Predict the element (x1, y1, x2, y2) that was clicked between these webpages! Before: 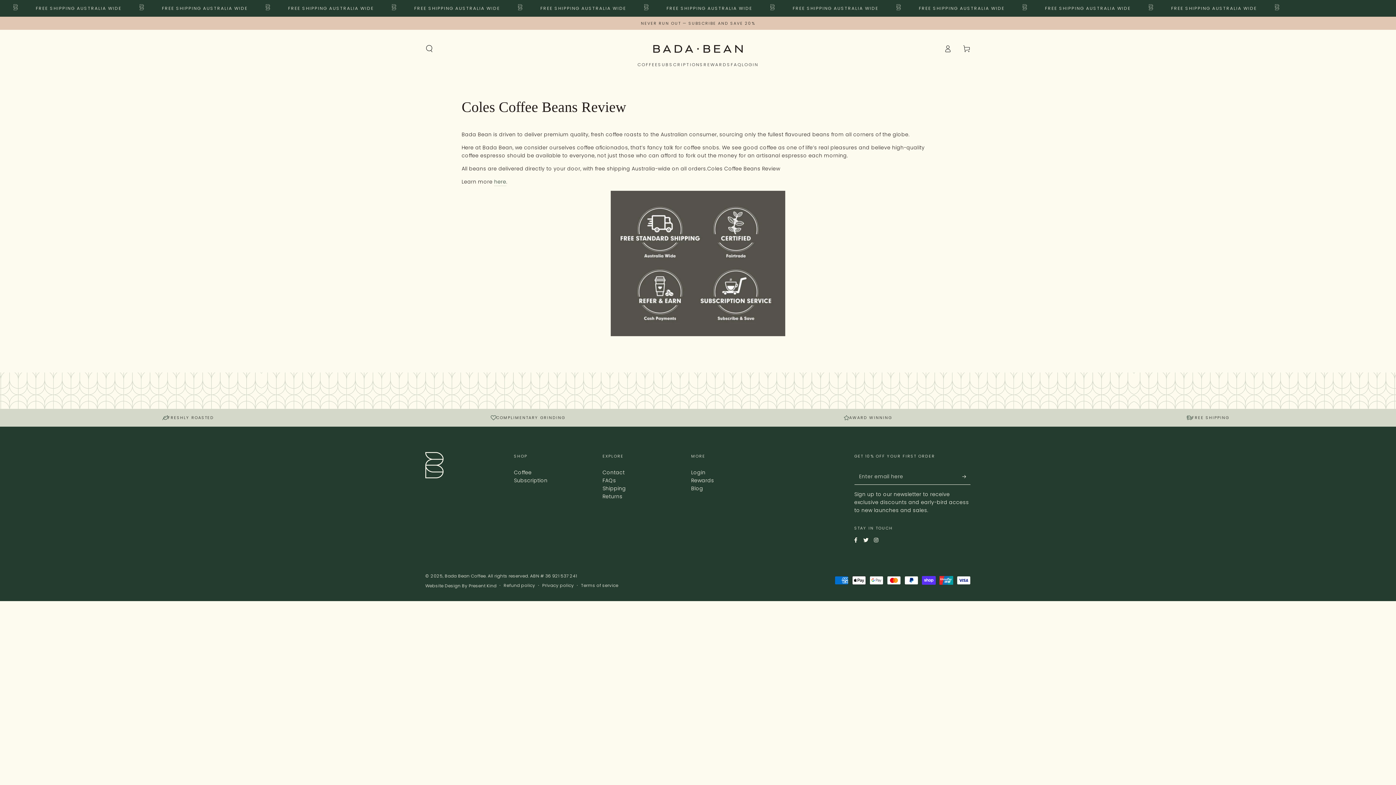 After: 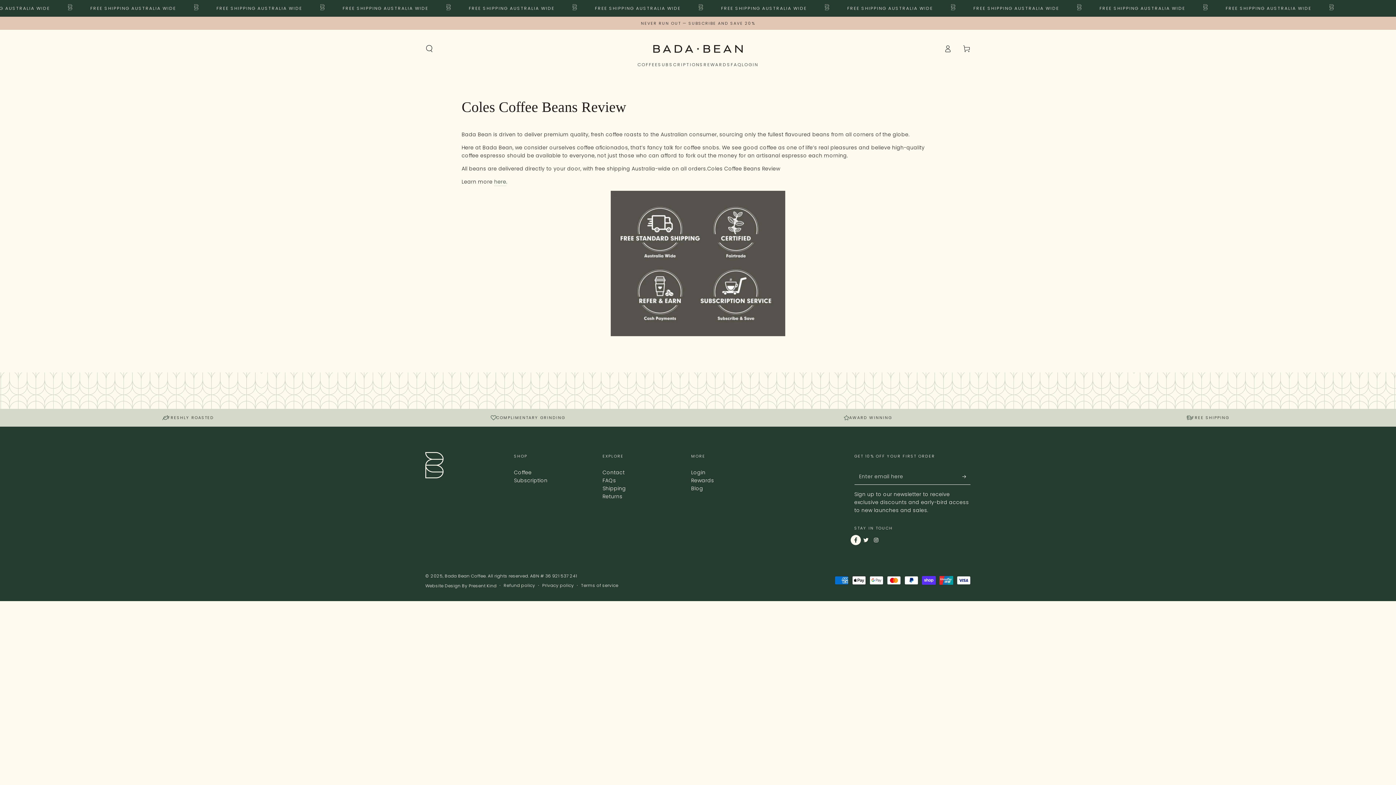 Action: label: Facebook bbox: (850, 535, 861, 545)